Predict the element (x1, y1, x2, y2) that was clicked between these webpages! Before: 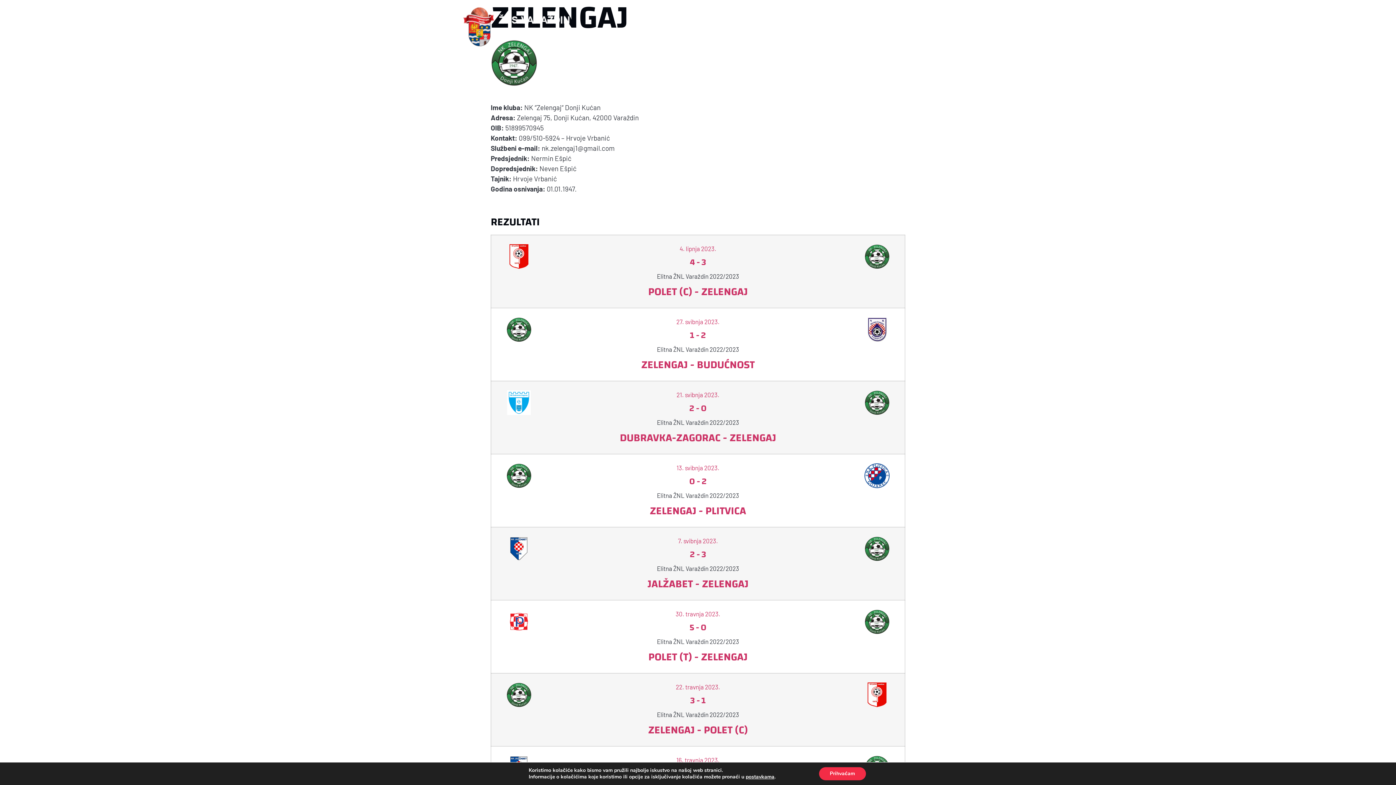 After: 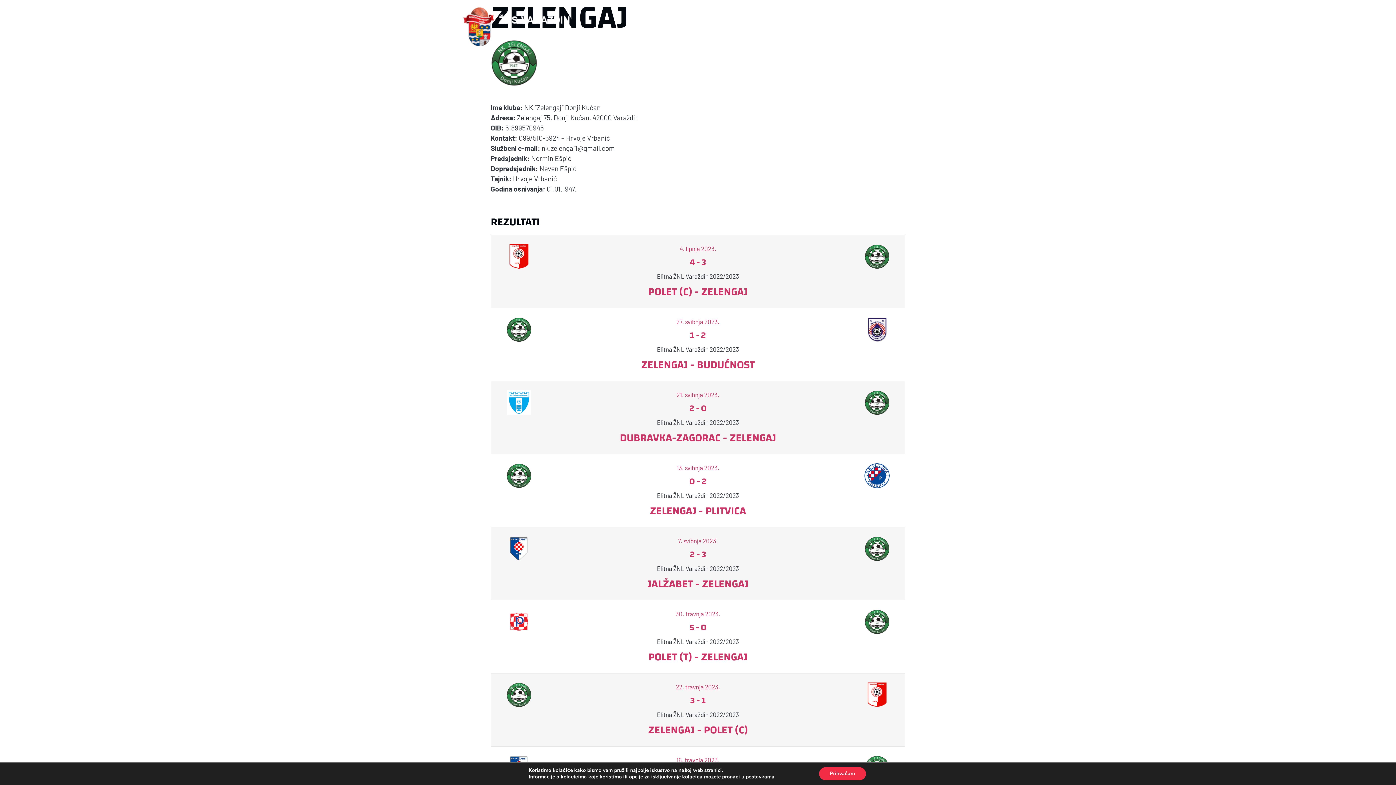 Action: bbox: (864, 262, 889, 270)